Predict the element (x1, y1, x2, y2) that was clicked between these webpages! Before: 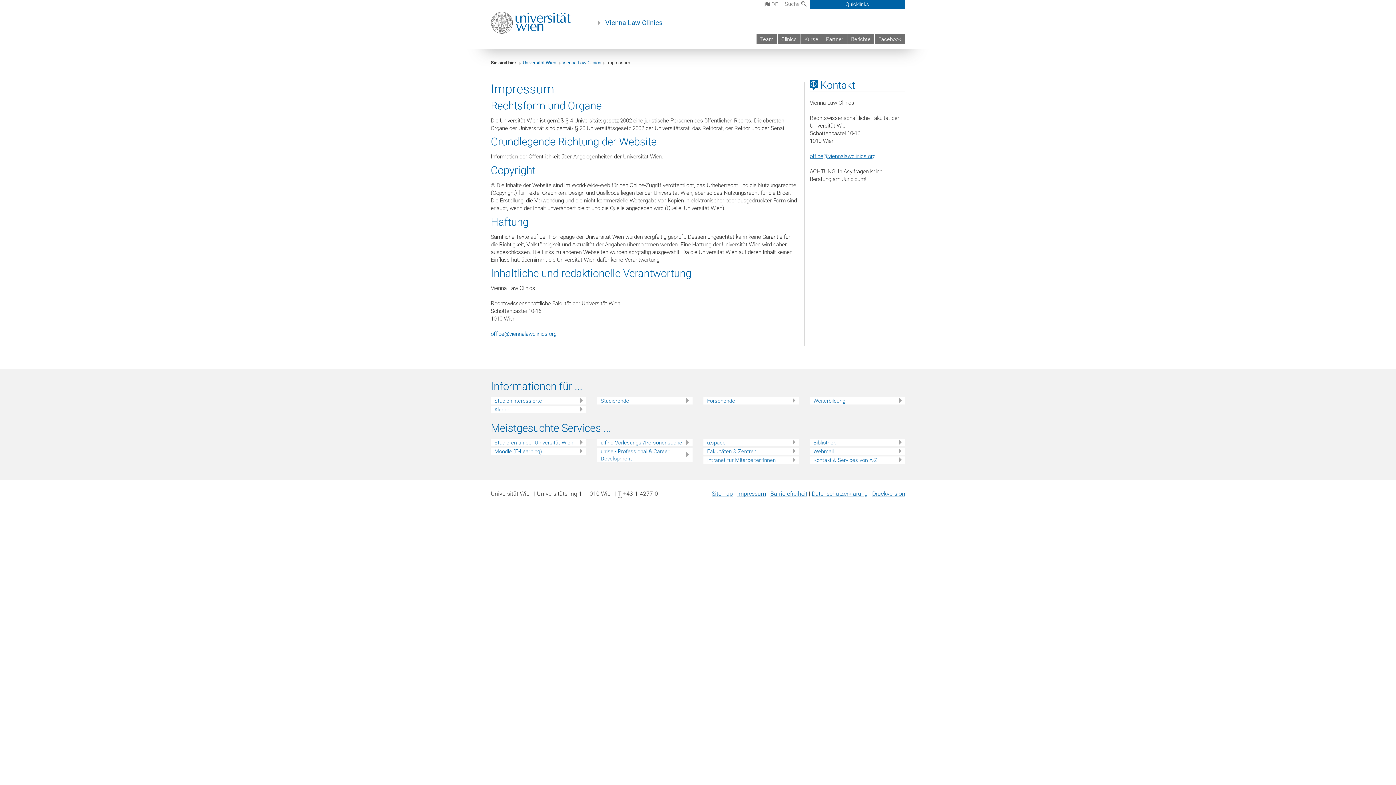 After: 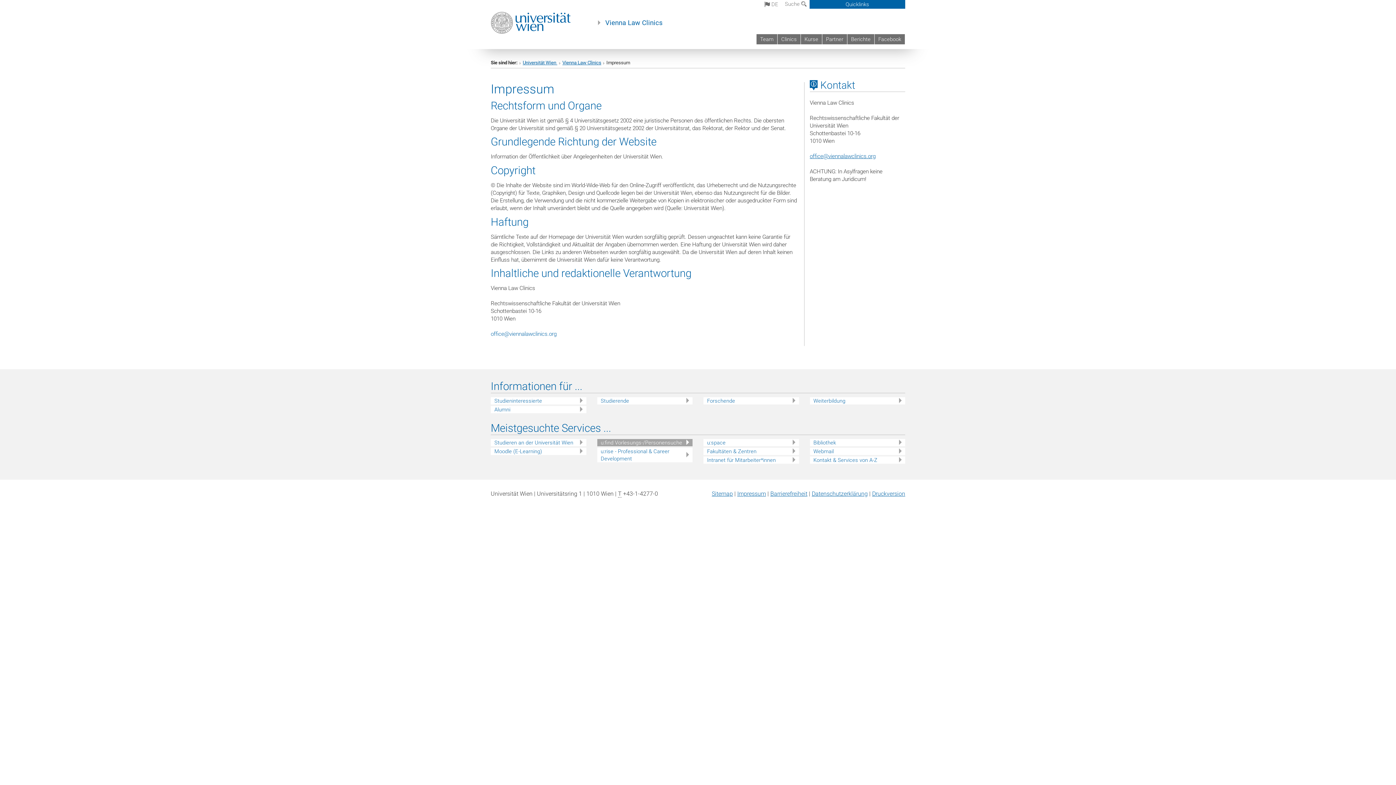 Action: label: u:find Vorlesungs-/Personensuche bbox: (600, 439, 692, 446)